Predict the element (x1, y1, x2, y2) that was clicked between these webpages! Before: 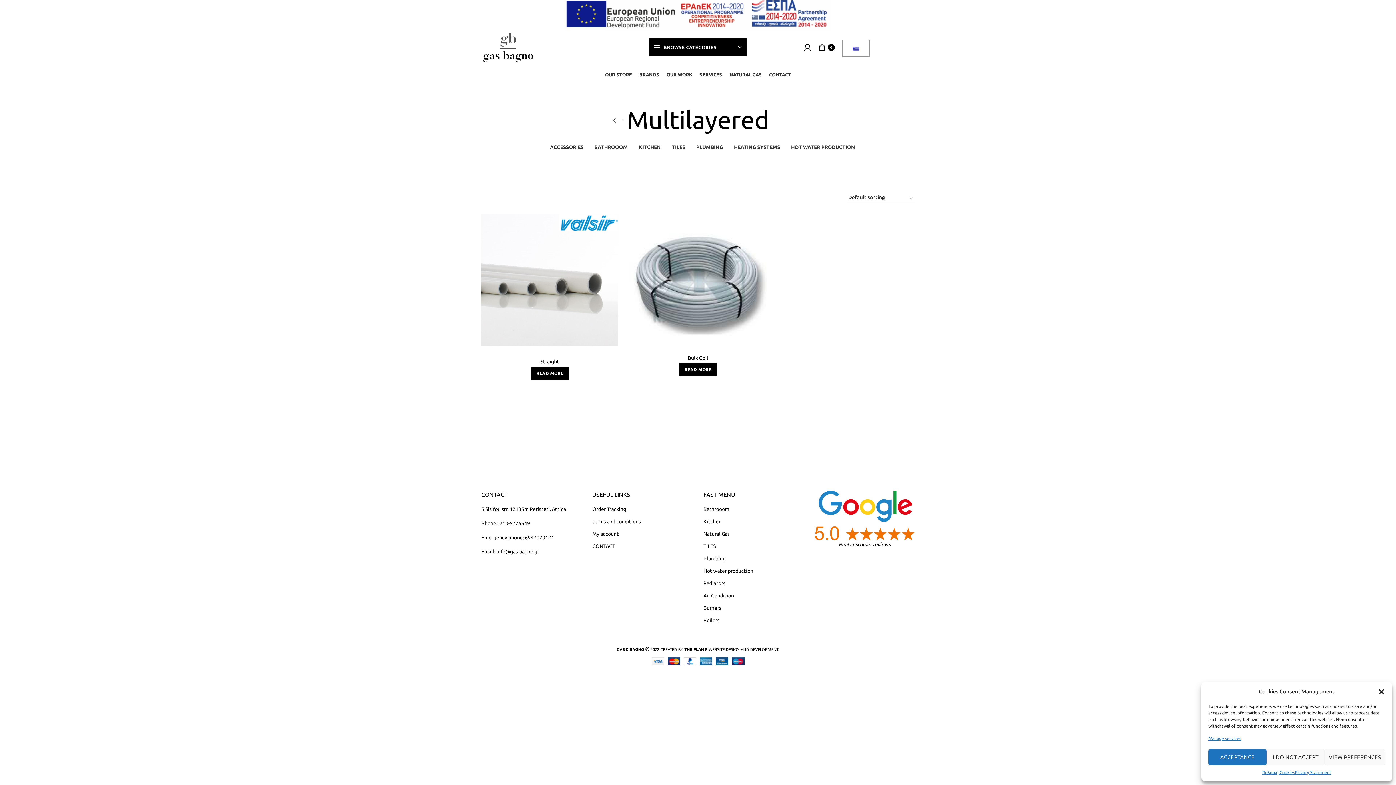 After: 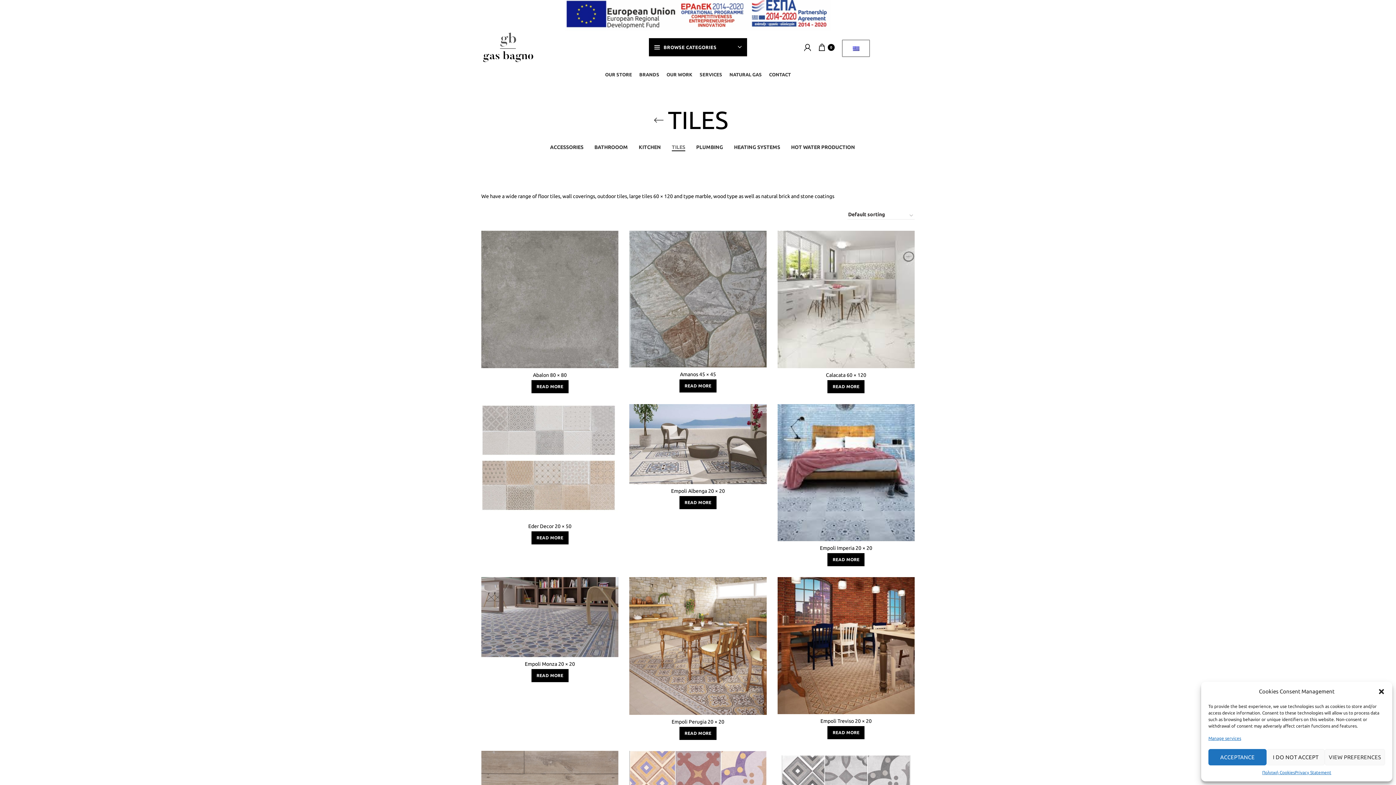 Action: bbox: (703, 543, 716, 550) label: TILES